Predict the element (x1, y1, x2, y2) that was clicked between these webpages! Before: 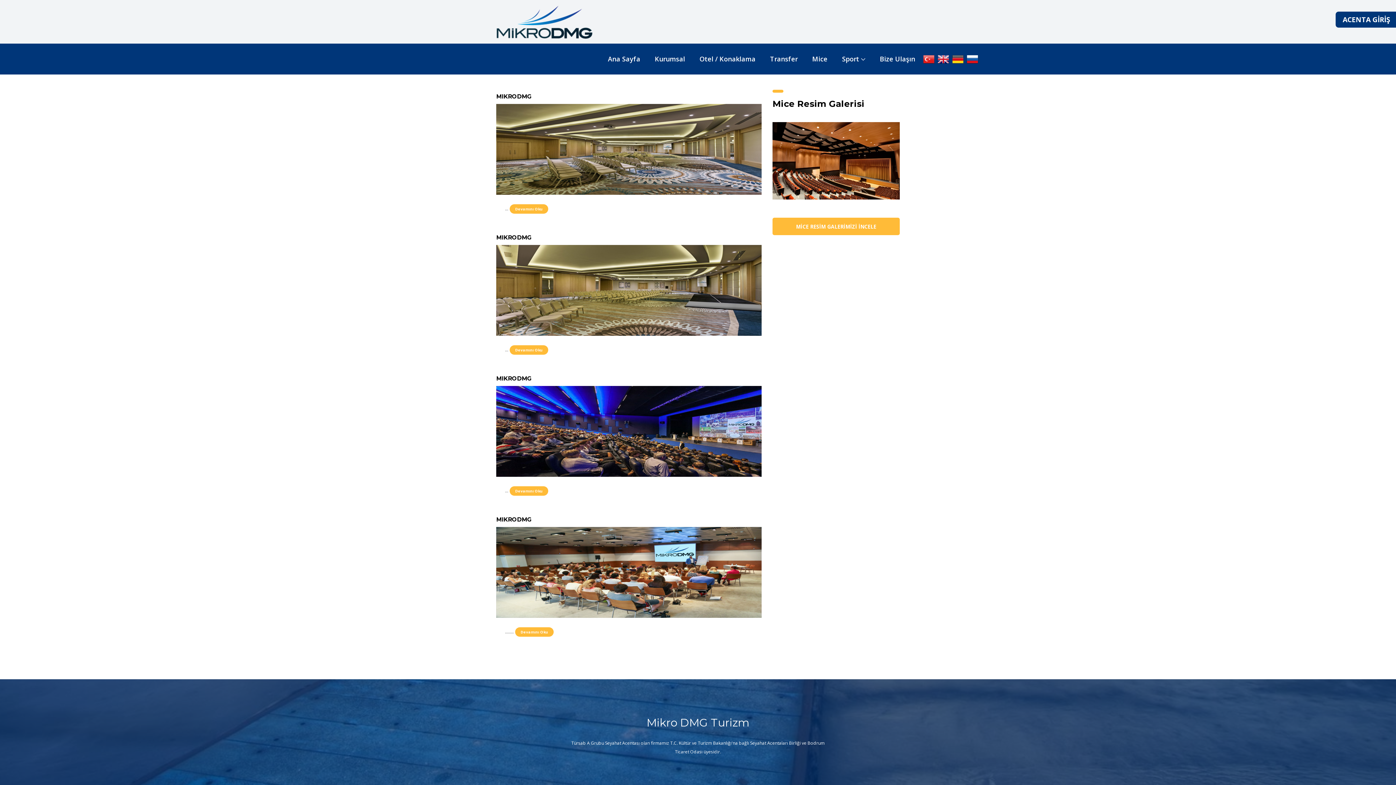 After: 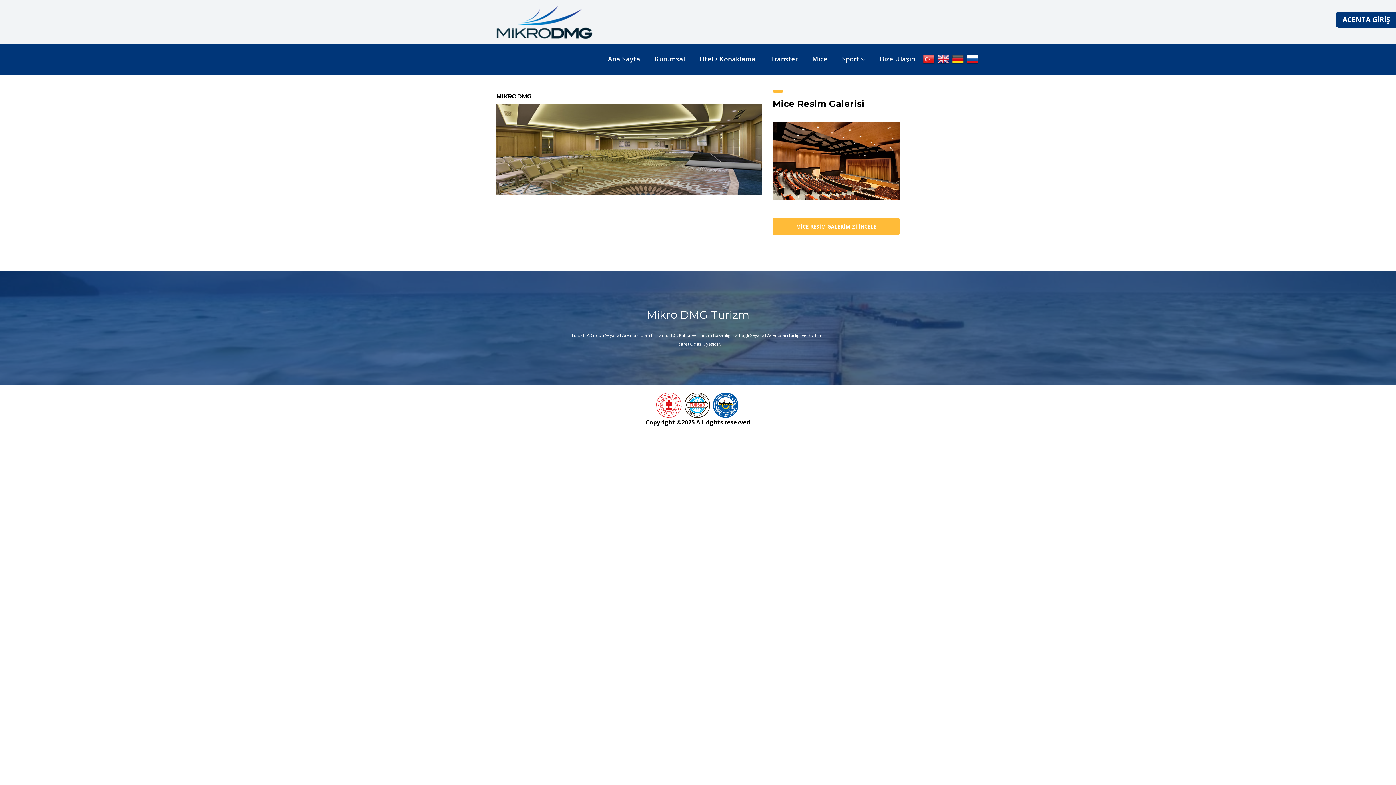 Action: label: MIKRODMG bbox: (496, 234, 532, 241)